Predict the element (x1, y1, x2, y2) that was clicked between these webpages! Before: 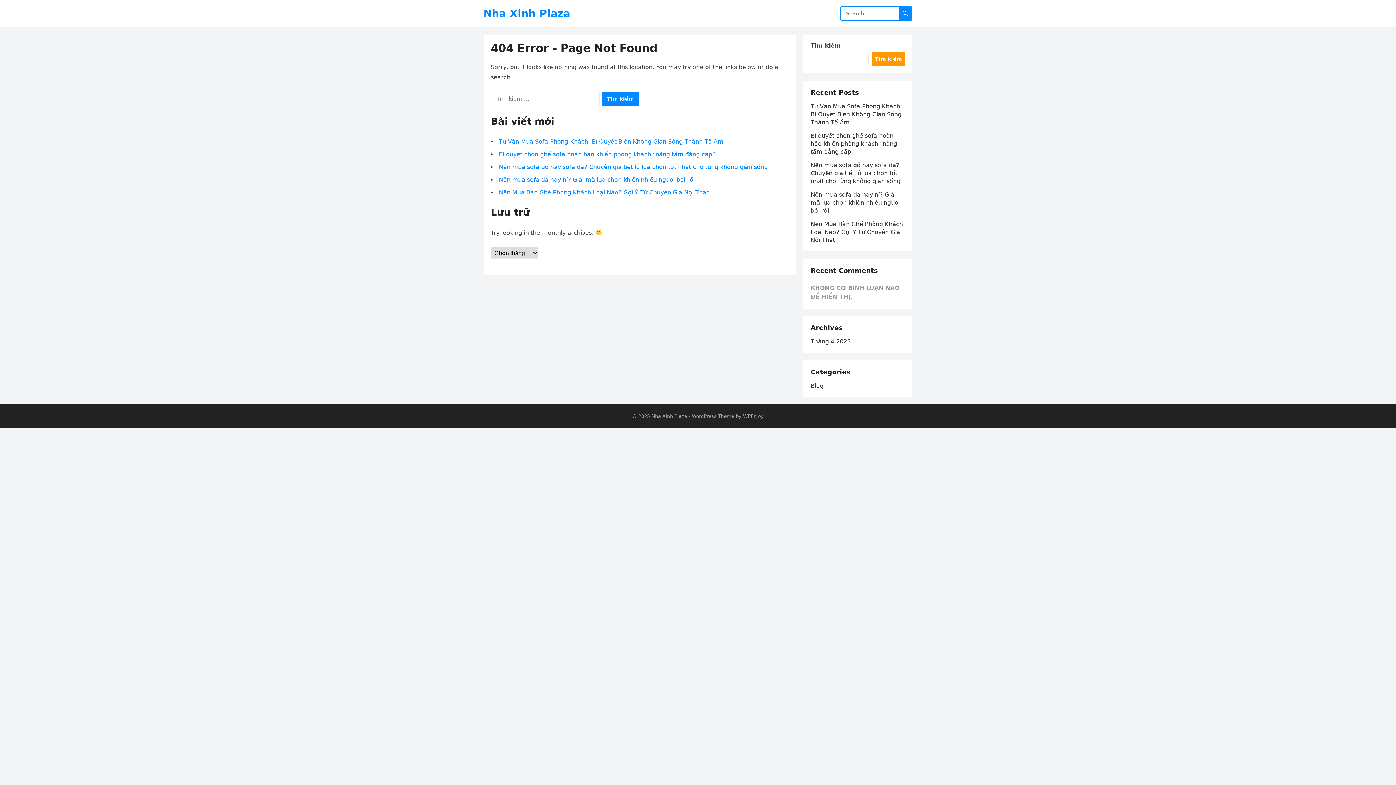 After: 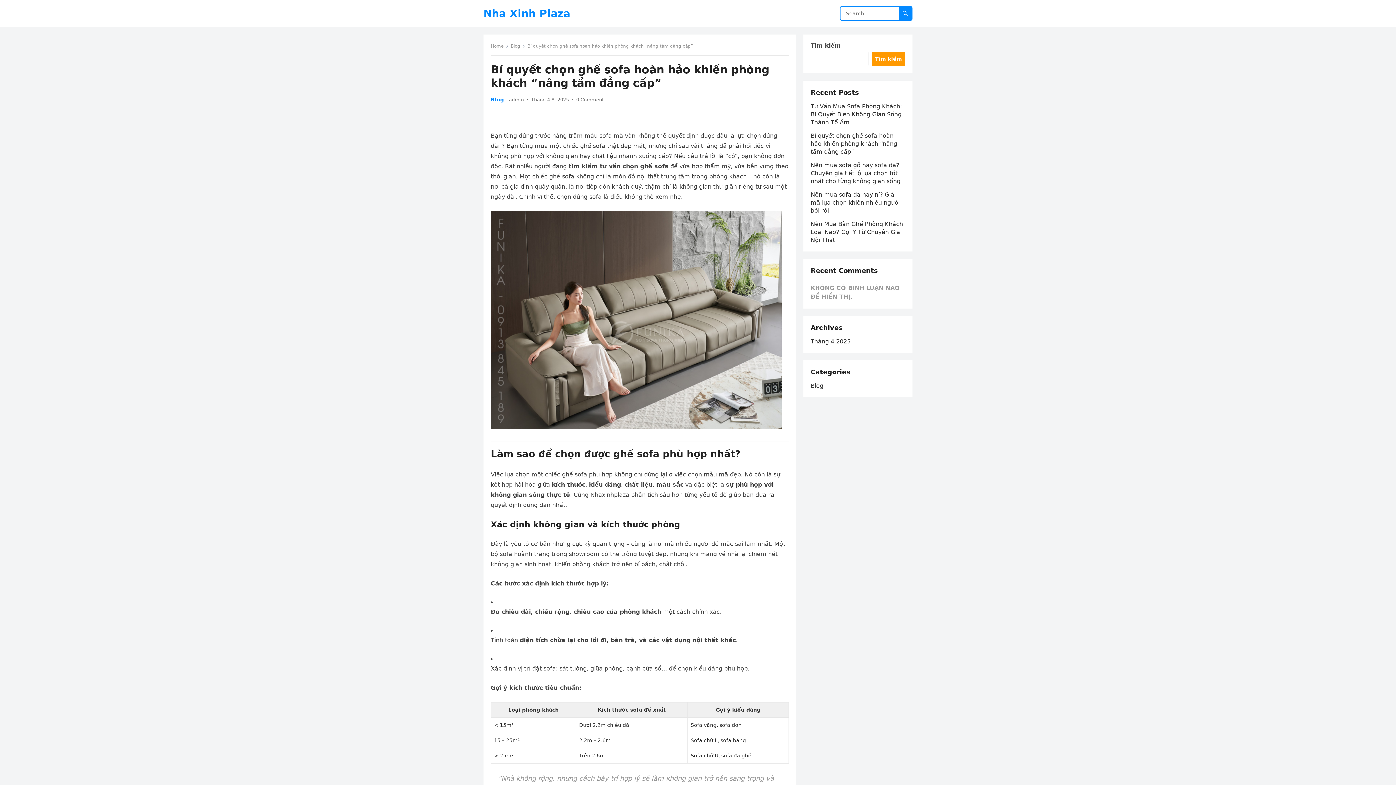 Action: label: Bí quyết chọn ghế sofa hoàn hảo khiến phòng khách “nâng tầm đẳng cấp” bbox: (810, 132, 897, 155)